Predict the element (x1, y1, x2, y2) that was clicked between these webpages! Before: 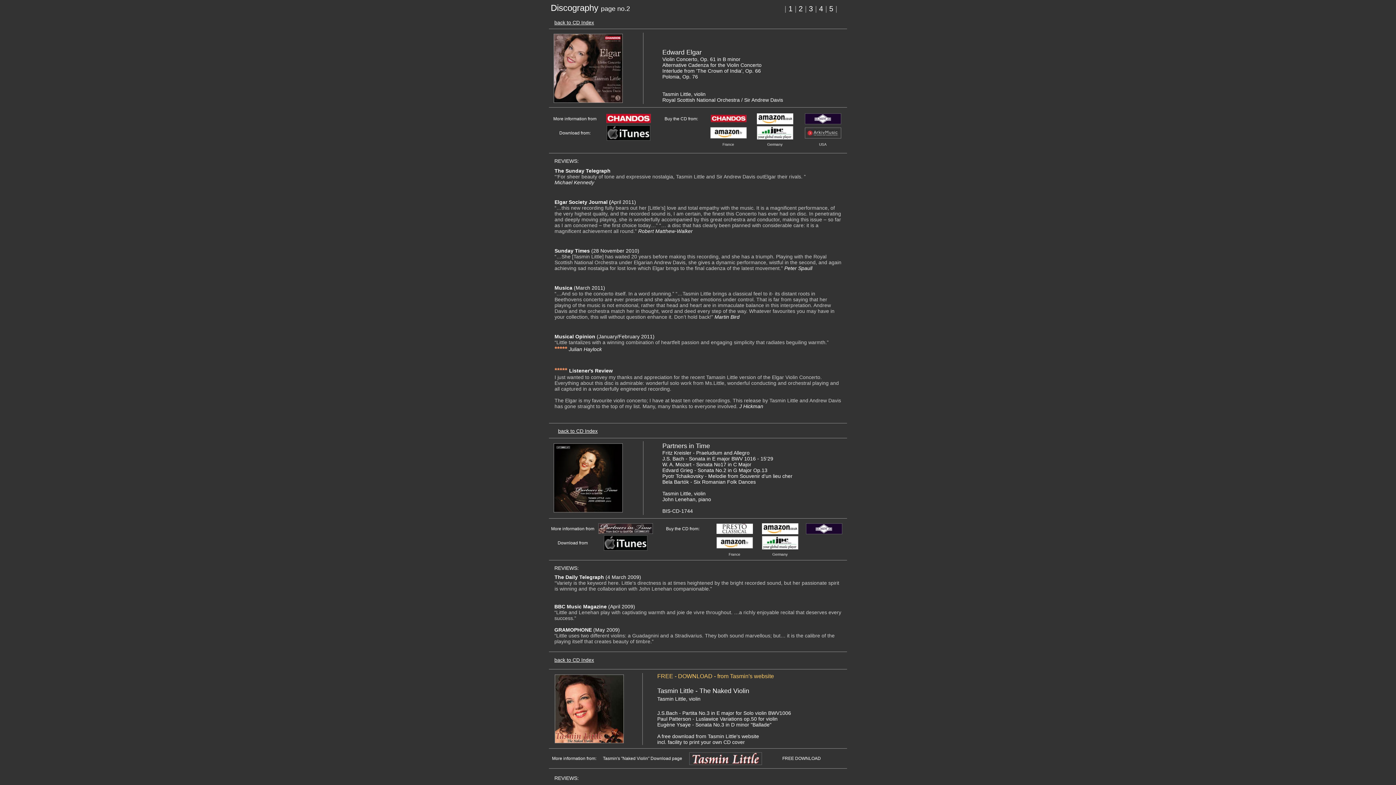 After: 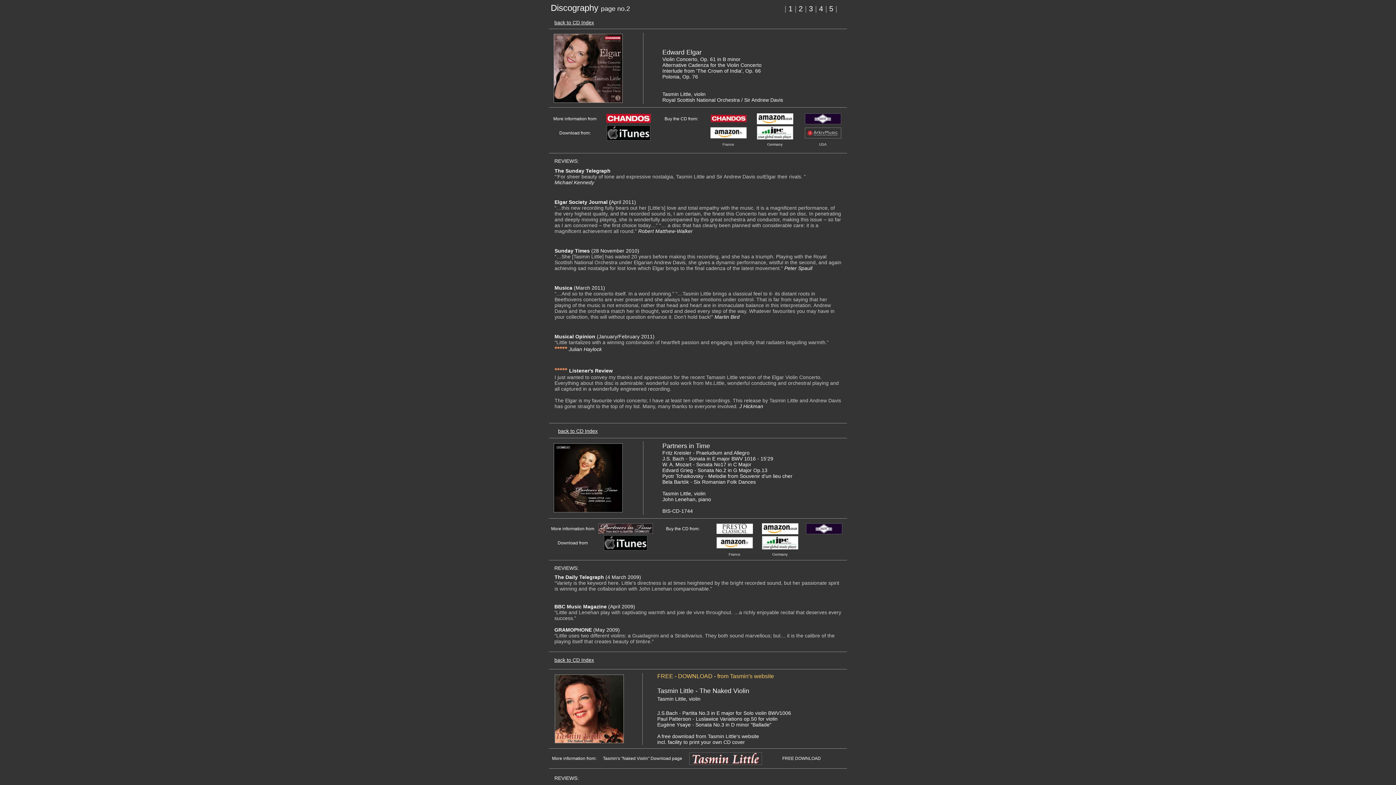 Action: bbox: (716, 529, 752, 535)